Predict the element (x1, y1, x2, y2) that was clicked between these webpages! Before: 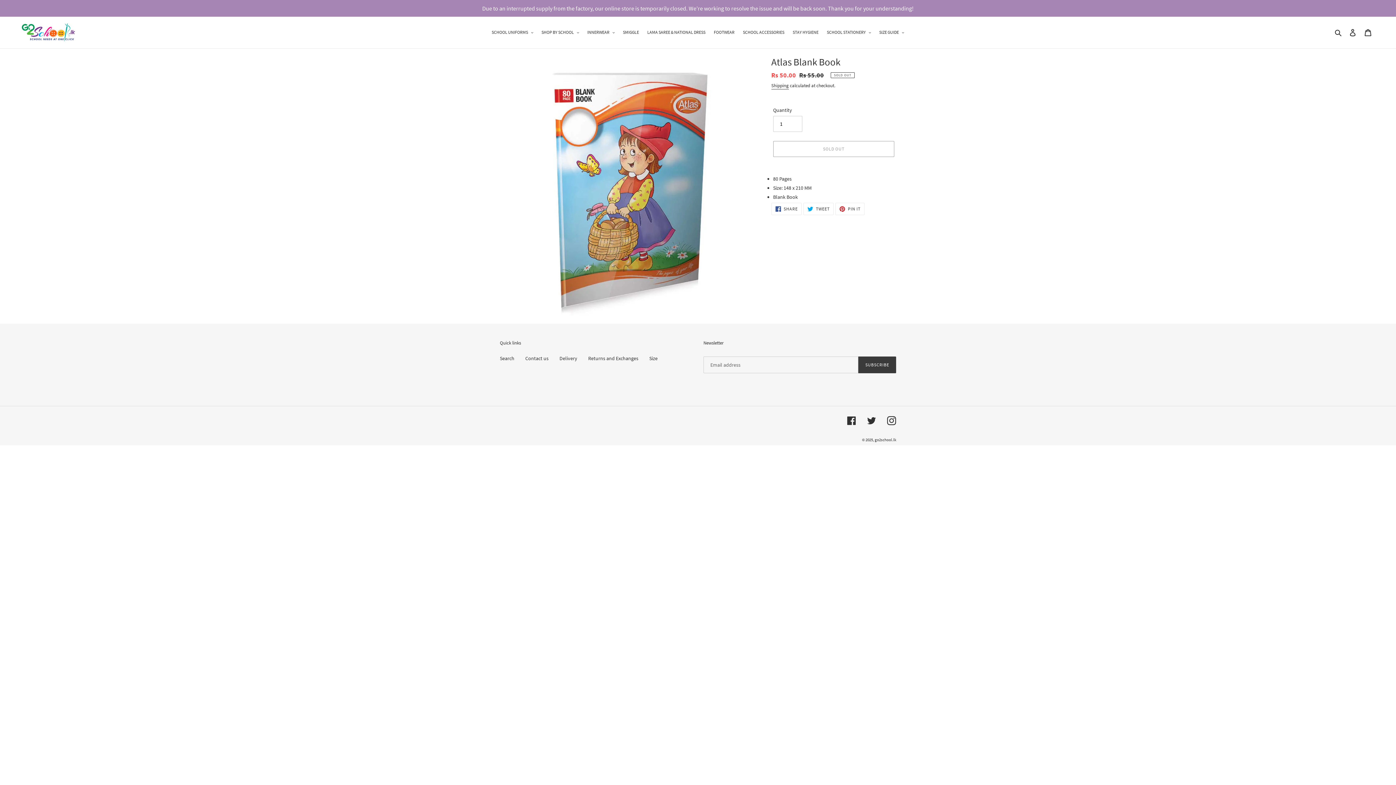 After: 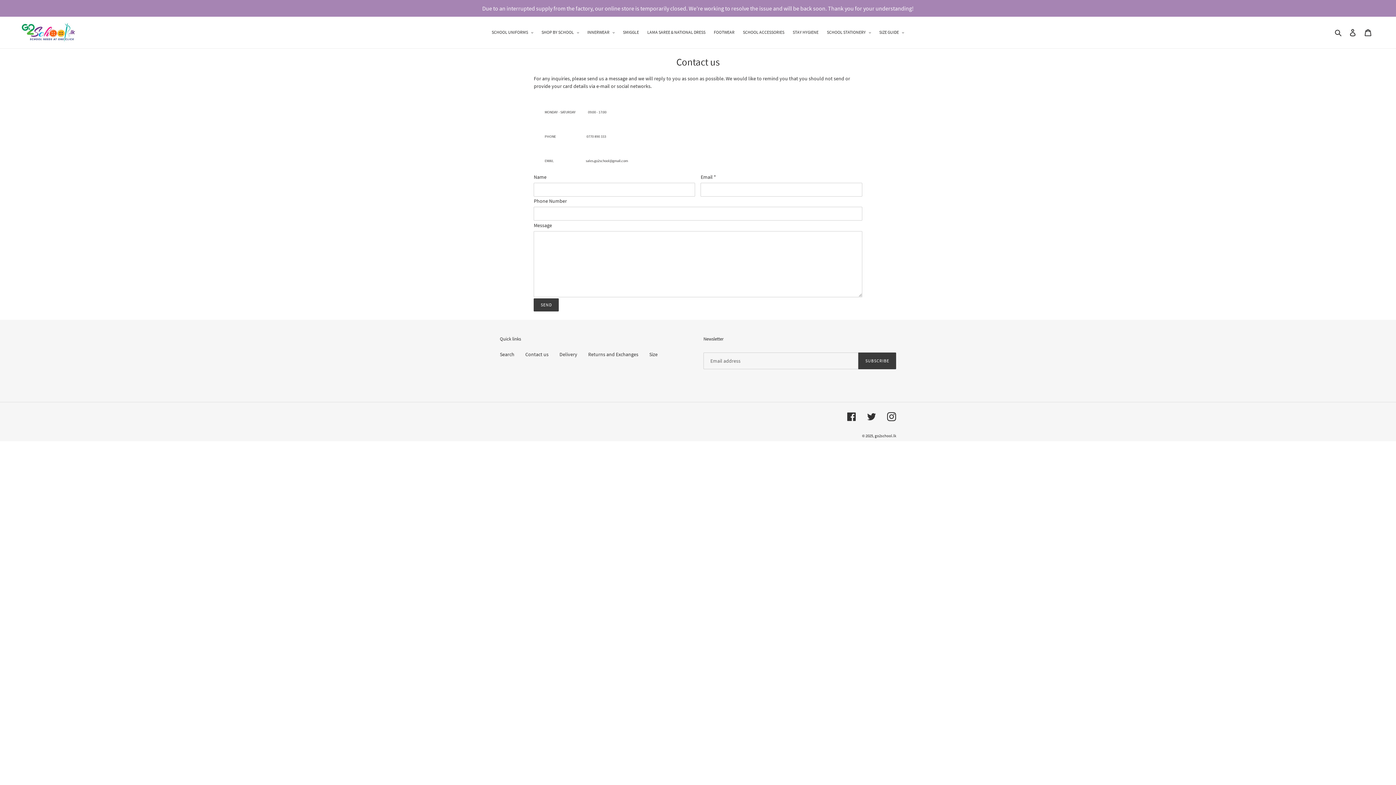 Action: label: Contact us bbox: (525, 355, 548, 361)